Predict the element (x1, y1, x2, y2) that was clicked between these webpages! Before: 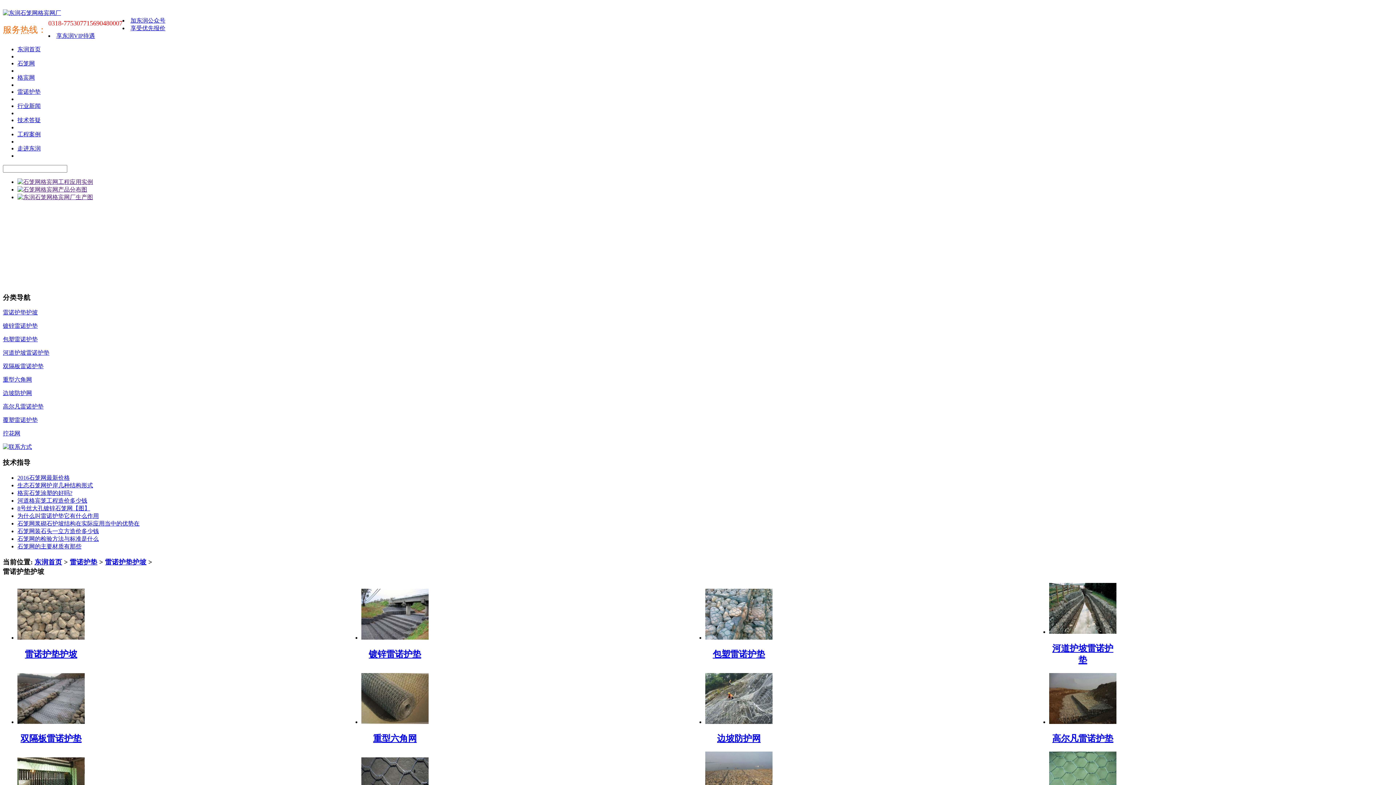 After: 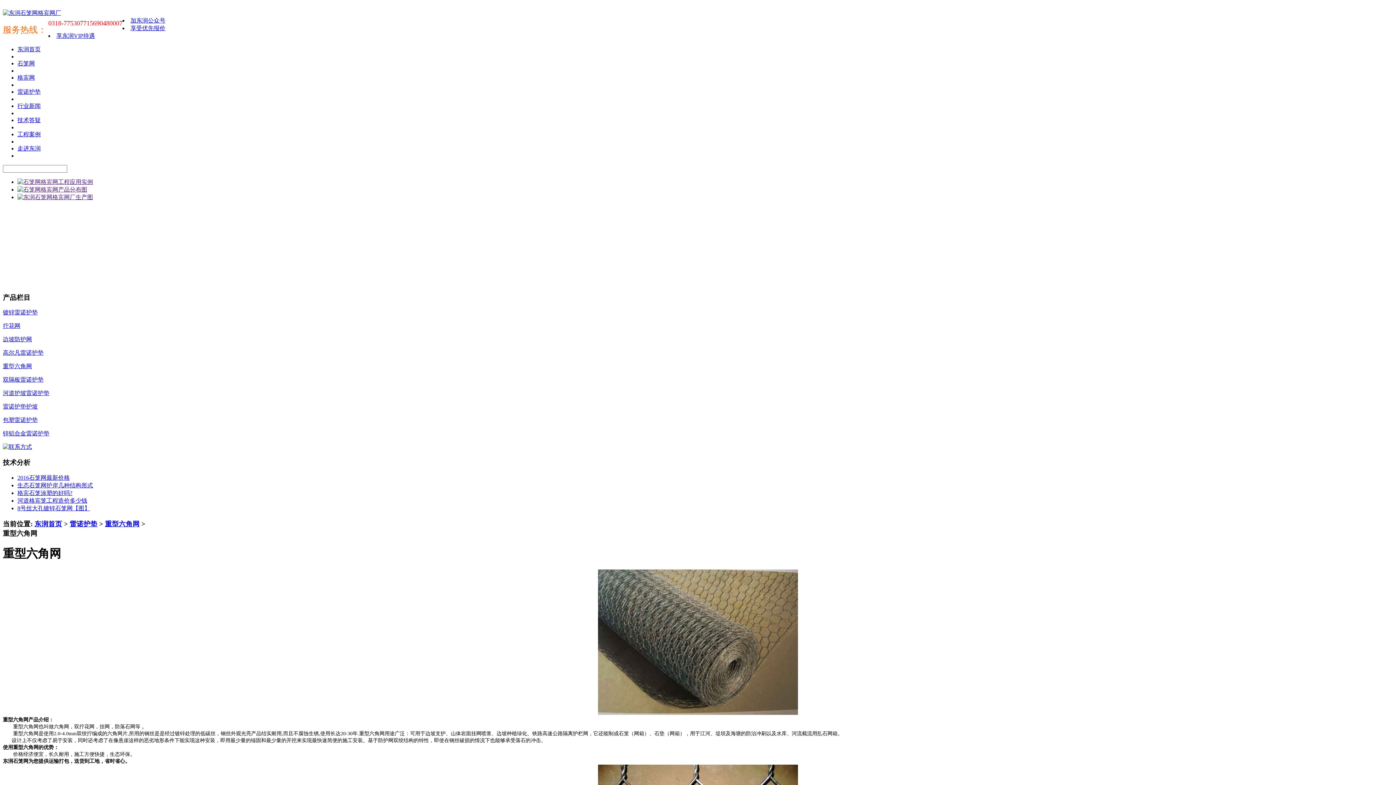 Action: label: 重型六角网 bbox: (373, 734, 416, 743)